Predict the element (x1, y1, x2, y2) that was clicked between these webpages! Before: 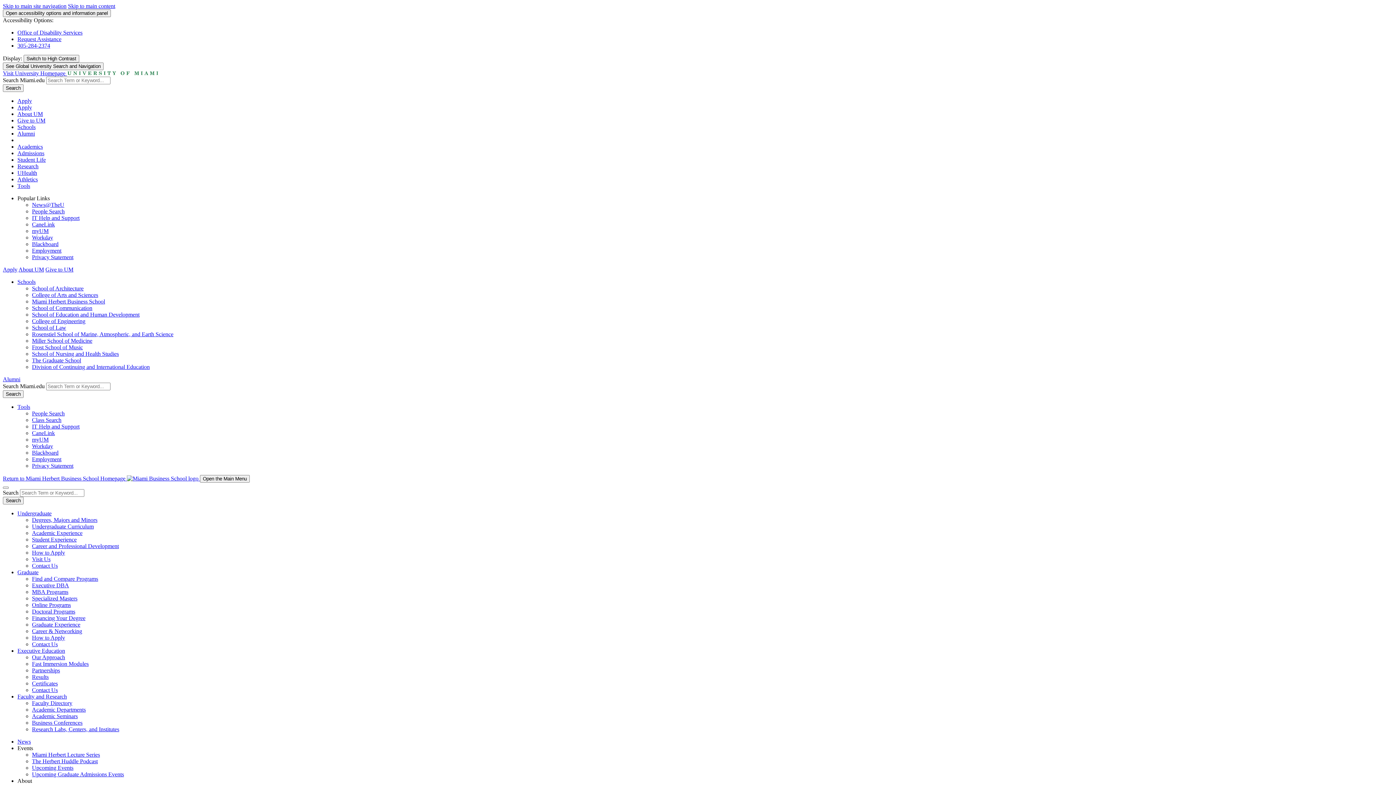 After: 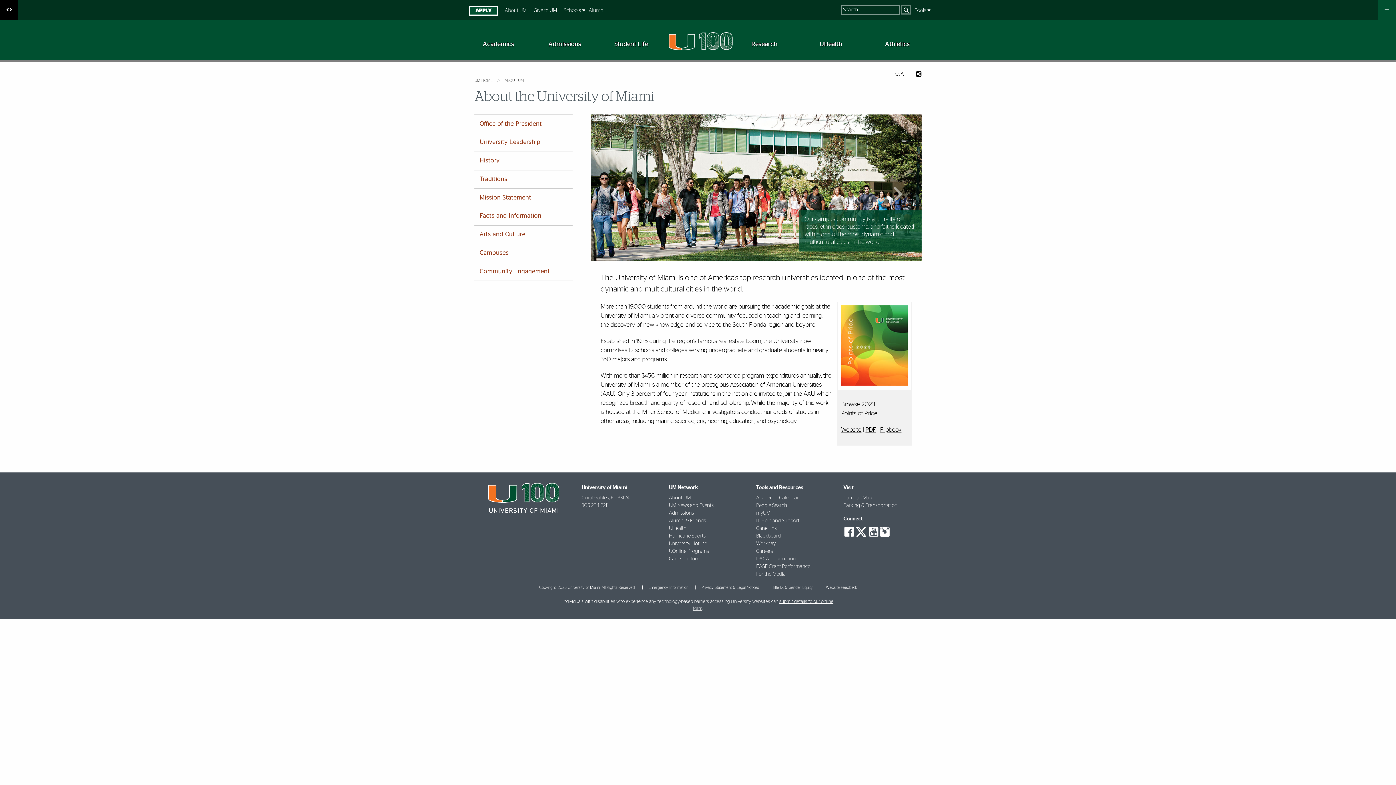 Action: label: About UM bbox: (18, 266, 44, 272)